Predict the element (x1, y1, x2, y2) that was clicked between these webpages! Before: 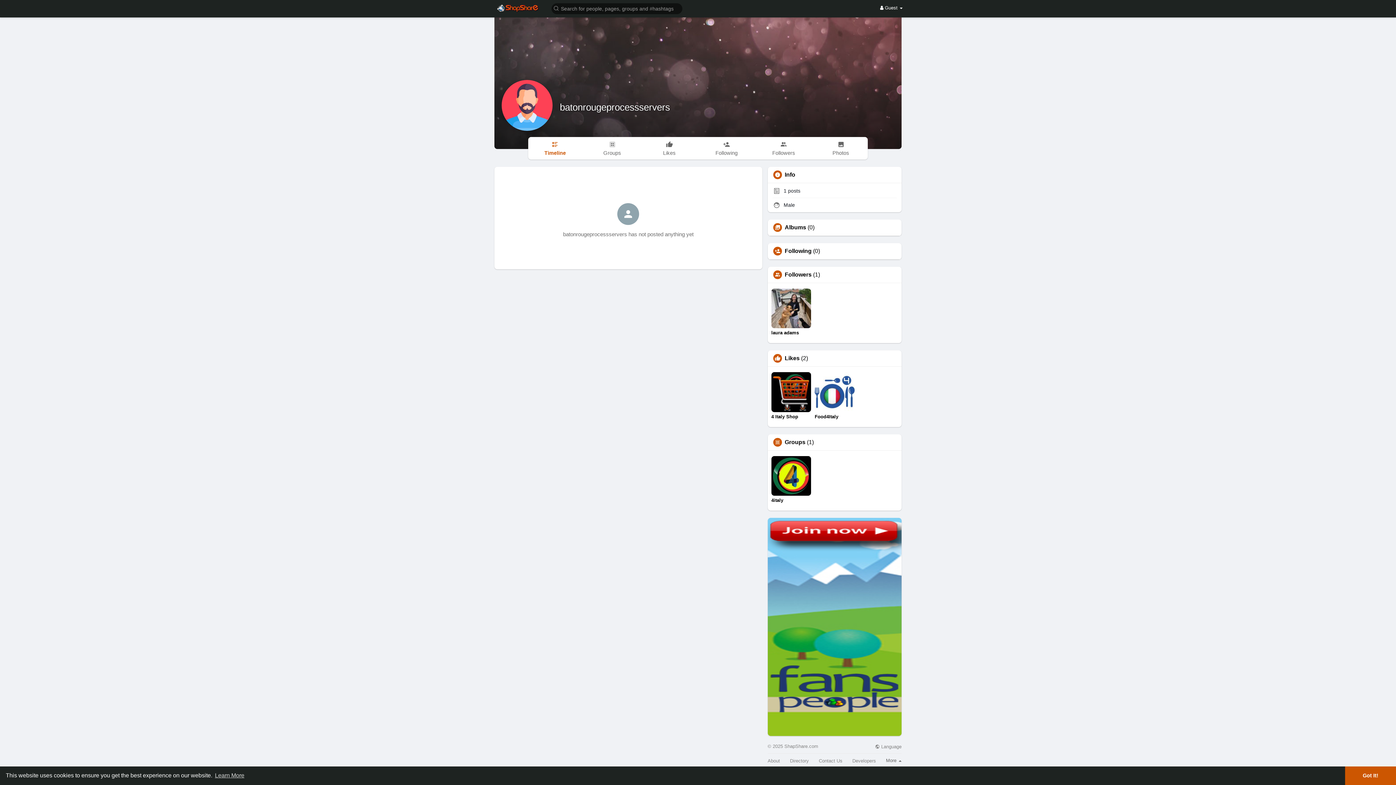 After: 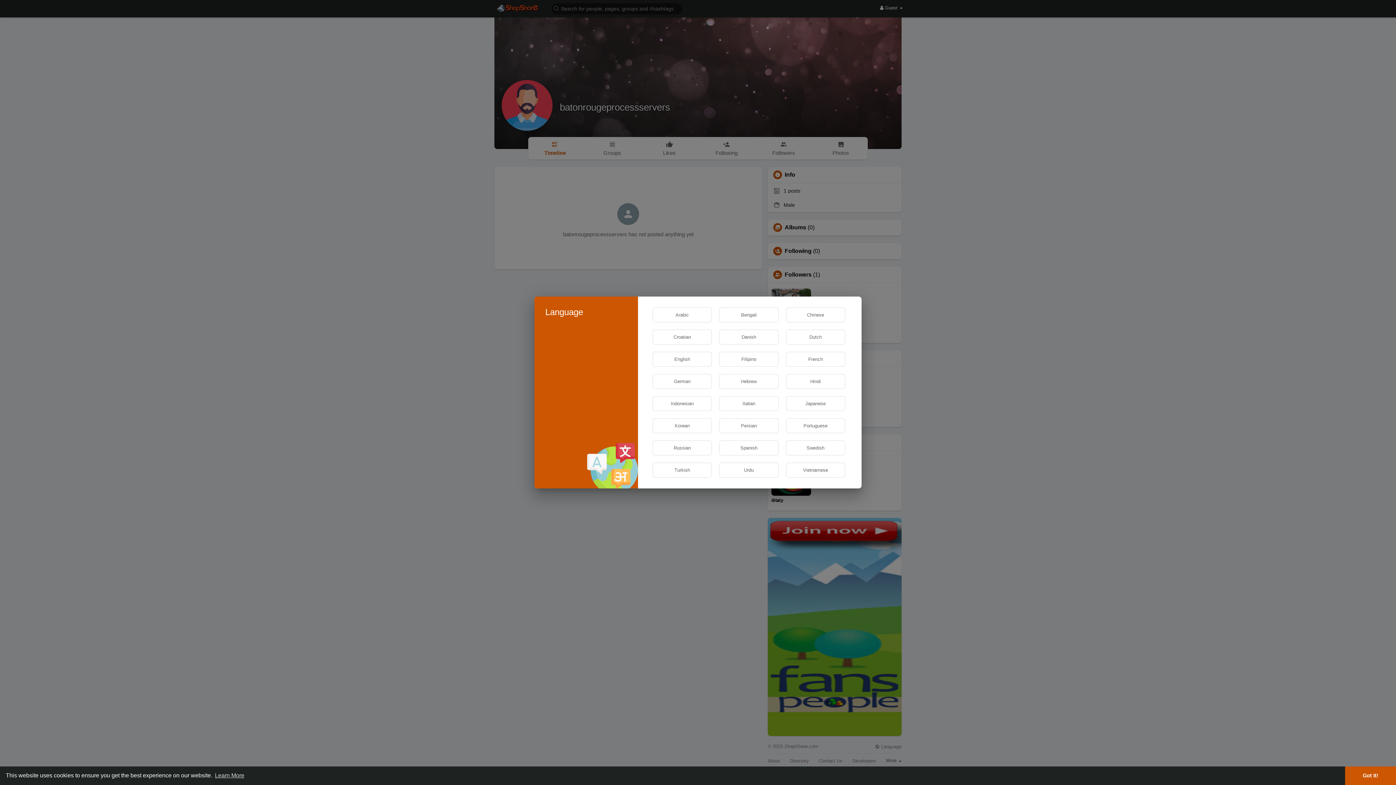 Action: label:  Language bbox: (875, 744, 901, 749)